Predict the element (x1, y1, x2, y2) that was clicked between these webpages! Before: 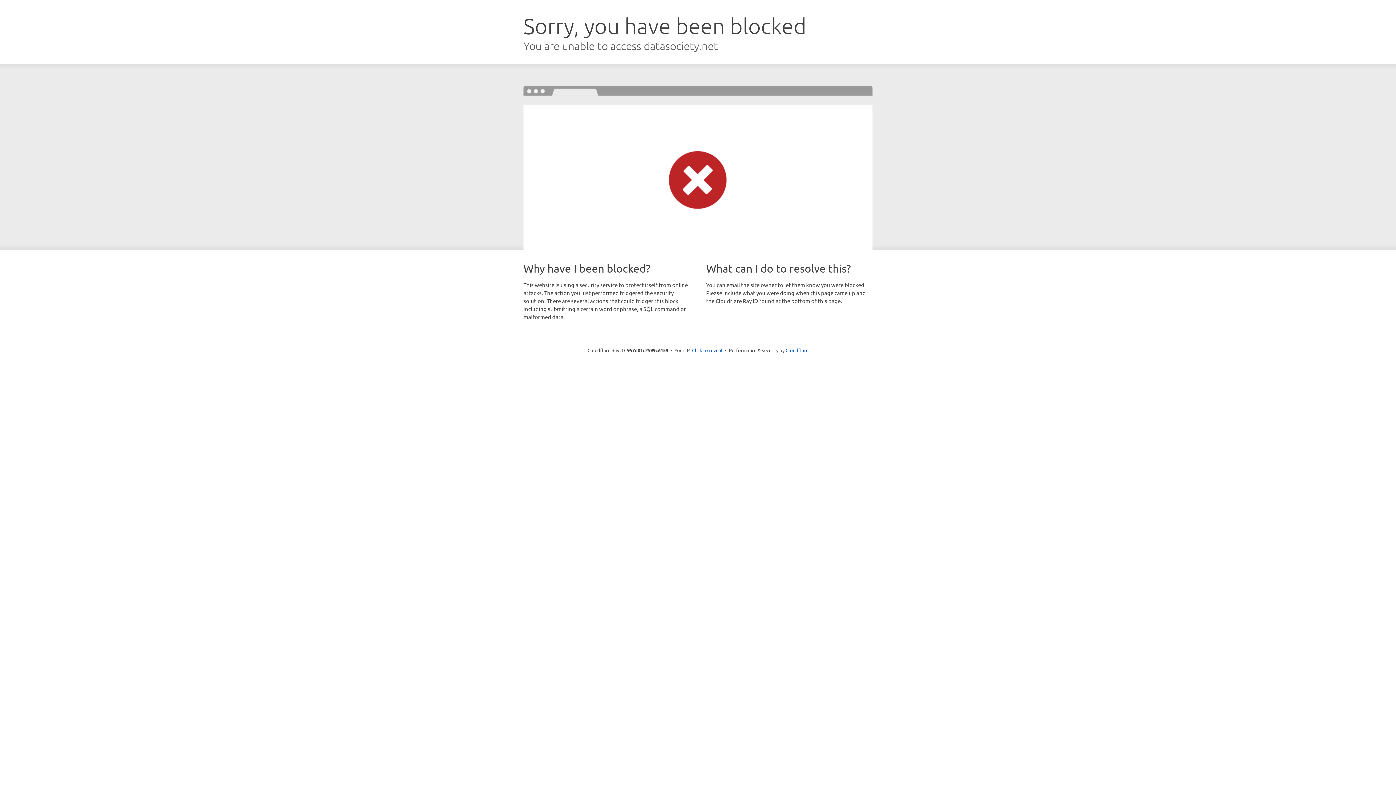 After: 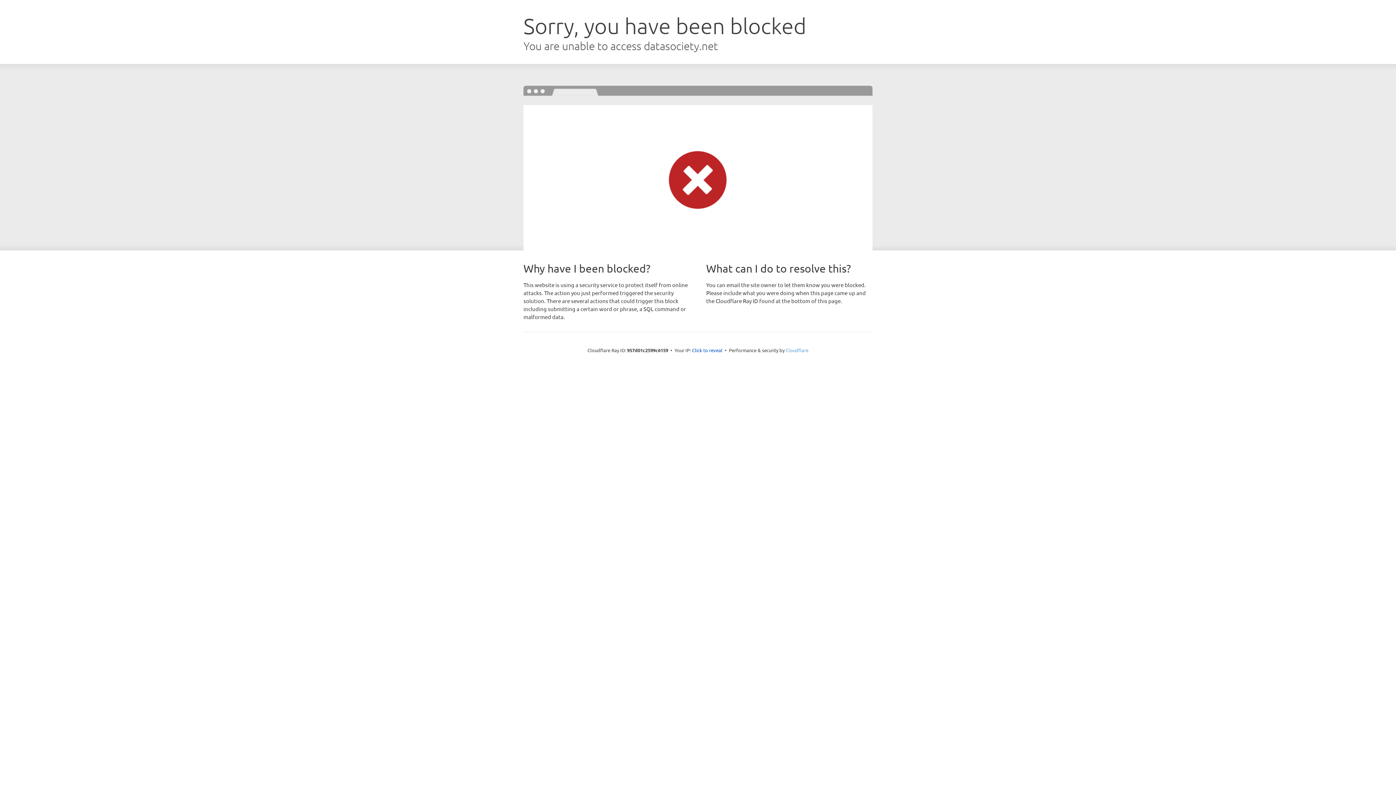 Action: label: Cloudflare bbox: (785, 347, 808, 353)